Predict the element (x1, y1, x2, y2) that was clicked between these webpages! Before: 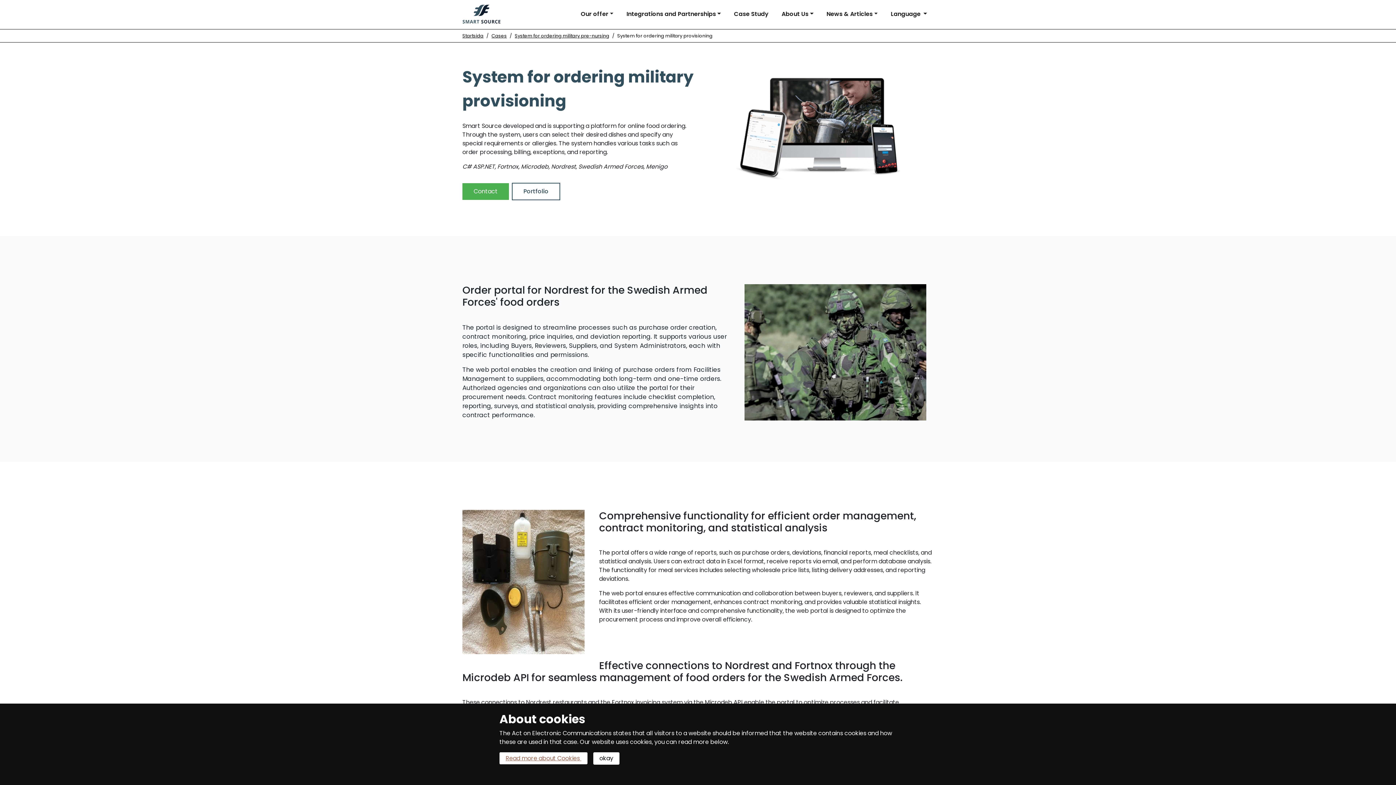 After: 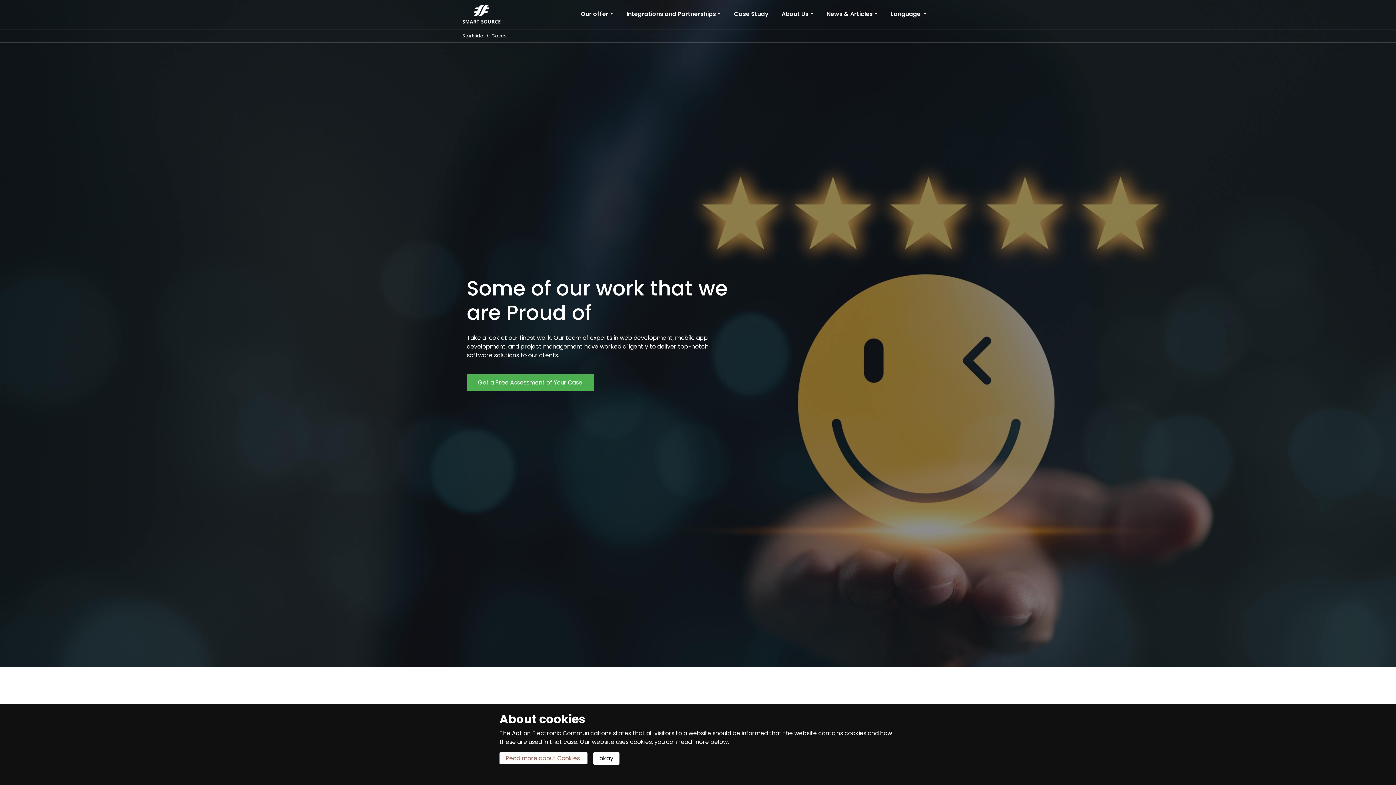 Action: bbox: (491, 32, 506, 38) label: Cases